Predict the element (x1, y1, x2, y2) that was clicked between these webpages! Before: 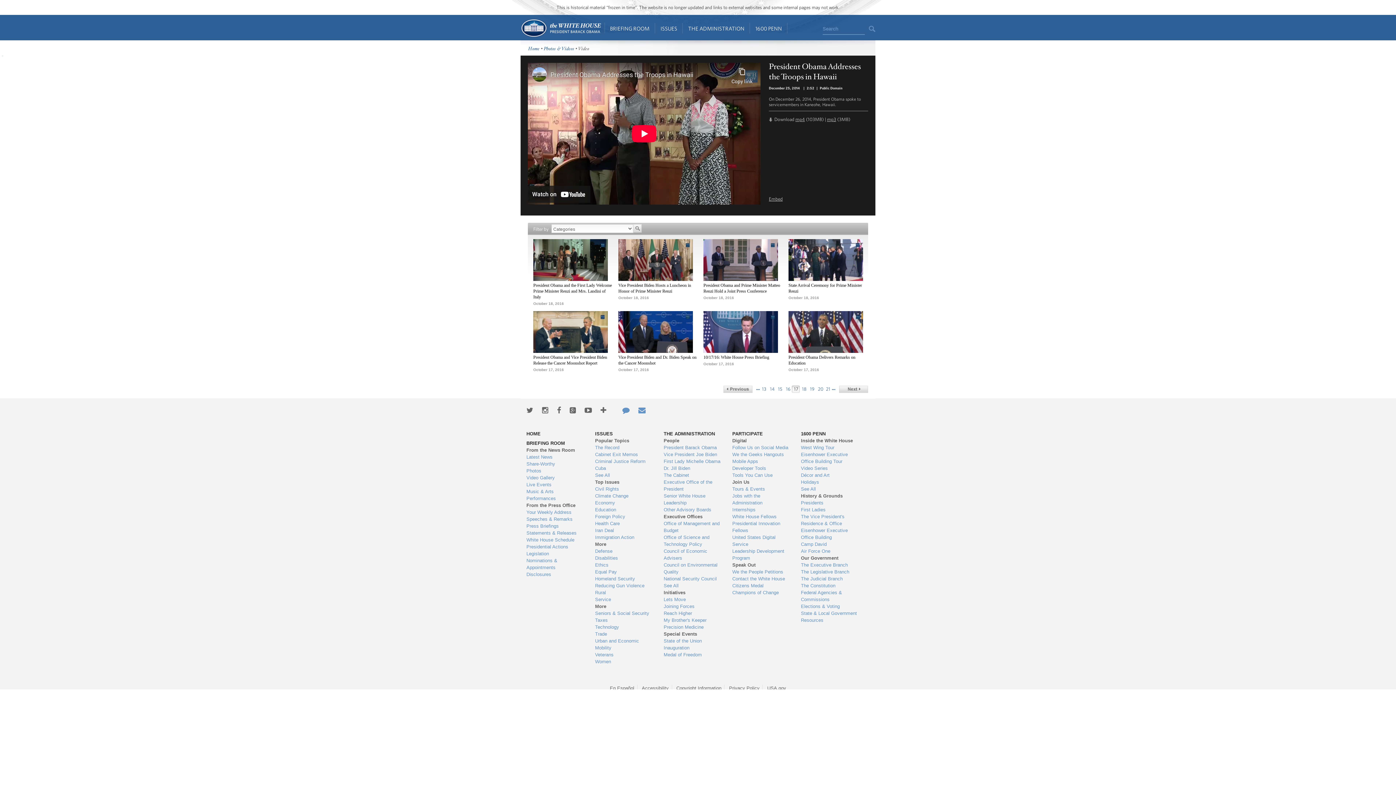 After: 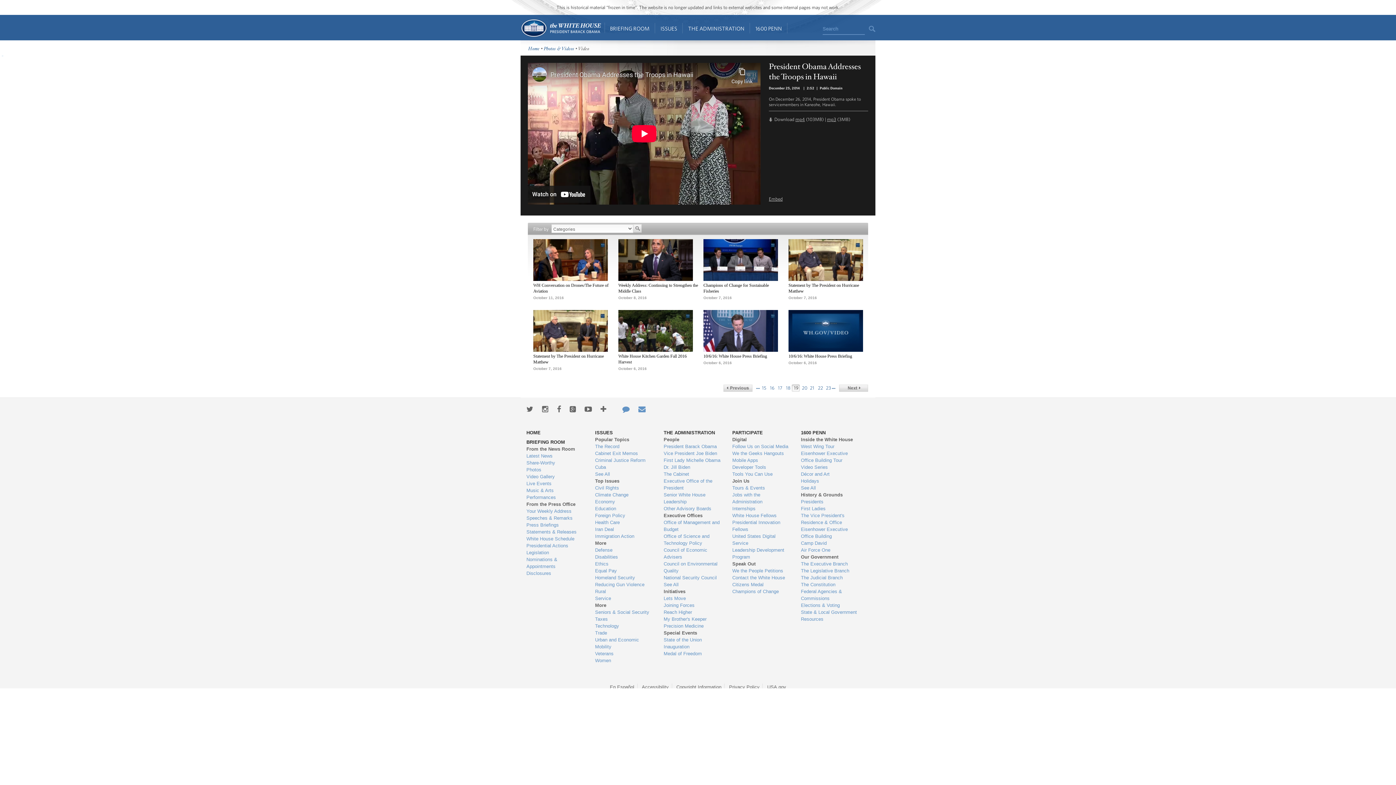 Action: label: 19 bbox: (808, 385, 816, 396)